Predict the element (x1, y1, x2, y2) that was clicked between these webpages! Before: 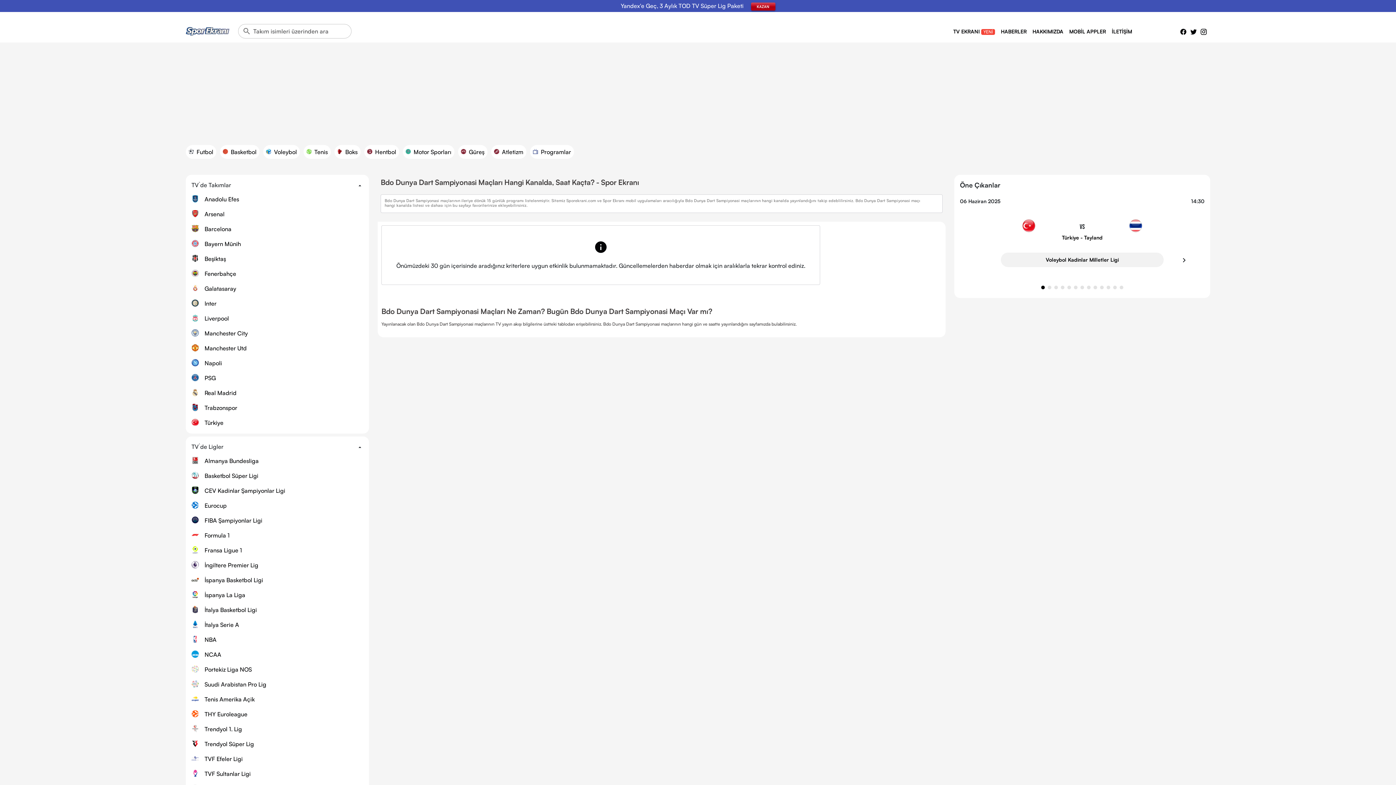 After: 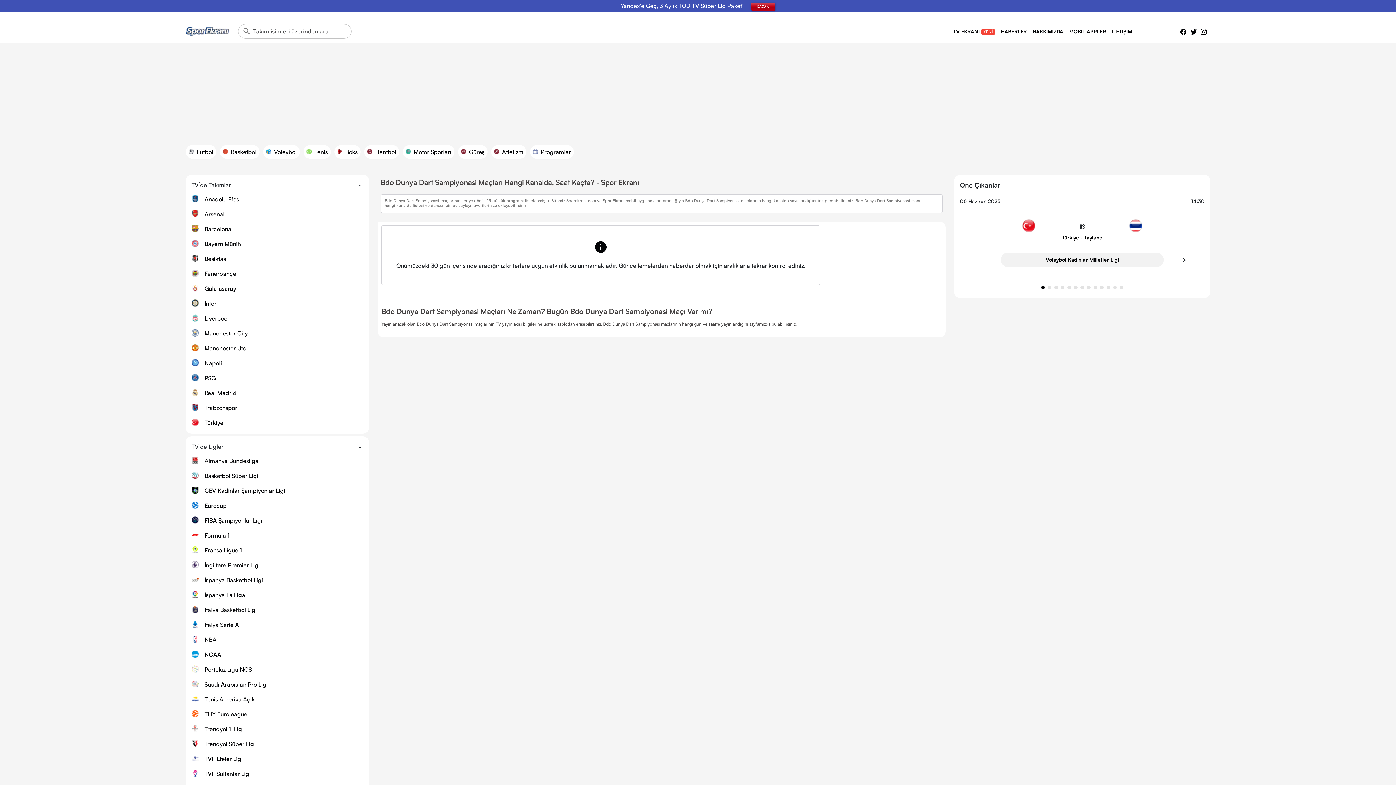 Action: bbox: (191, 621, 363, 630) label: İtalya Serie A